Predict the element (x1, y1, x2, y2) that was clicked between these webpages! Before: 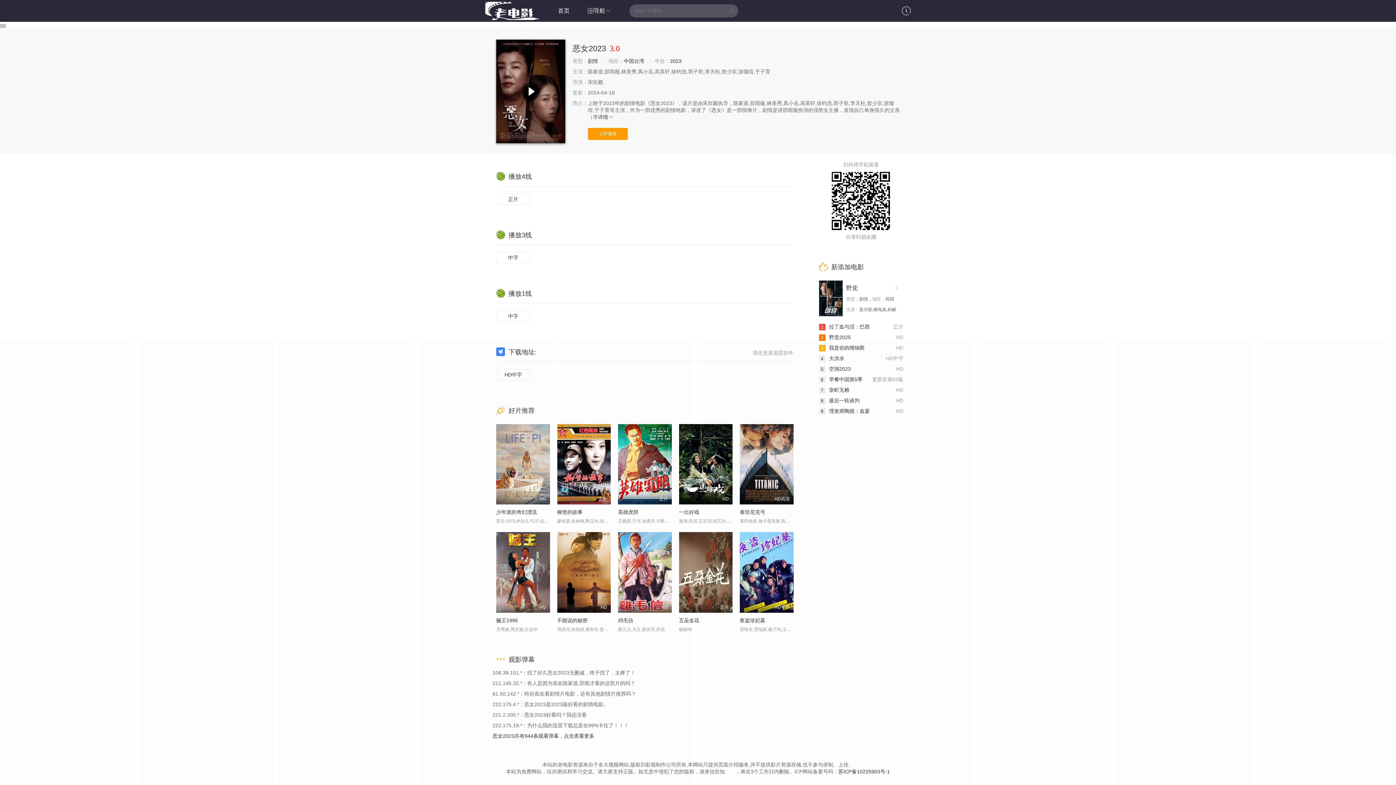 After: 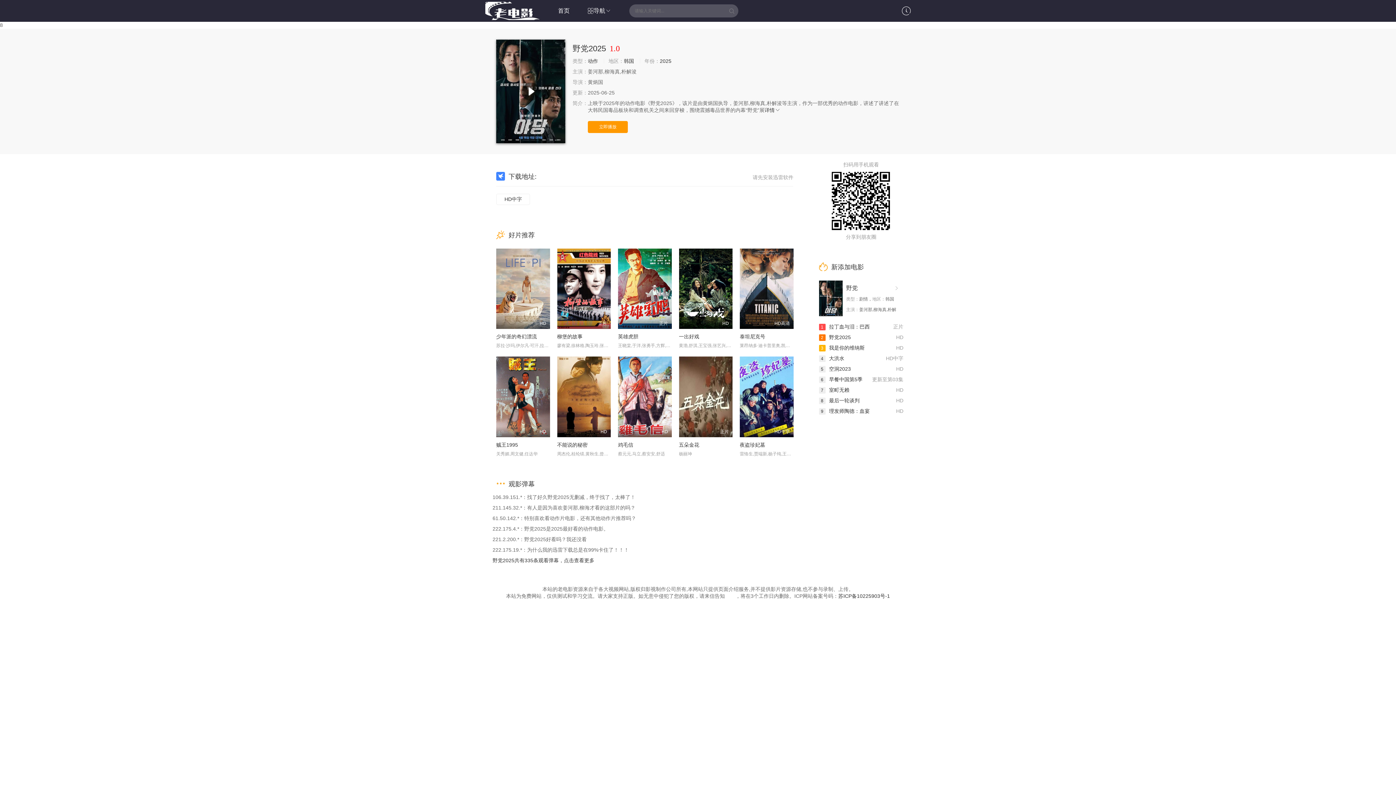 Action: bbox: (819, 334, 851, 340) label: HD
2野党2025